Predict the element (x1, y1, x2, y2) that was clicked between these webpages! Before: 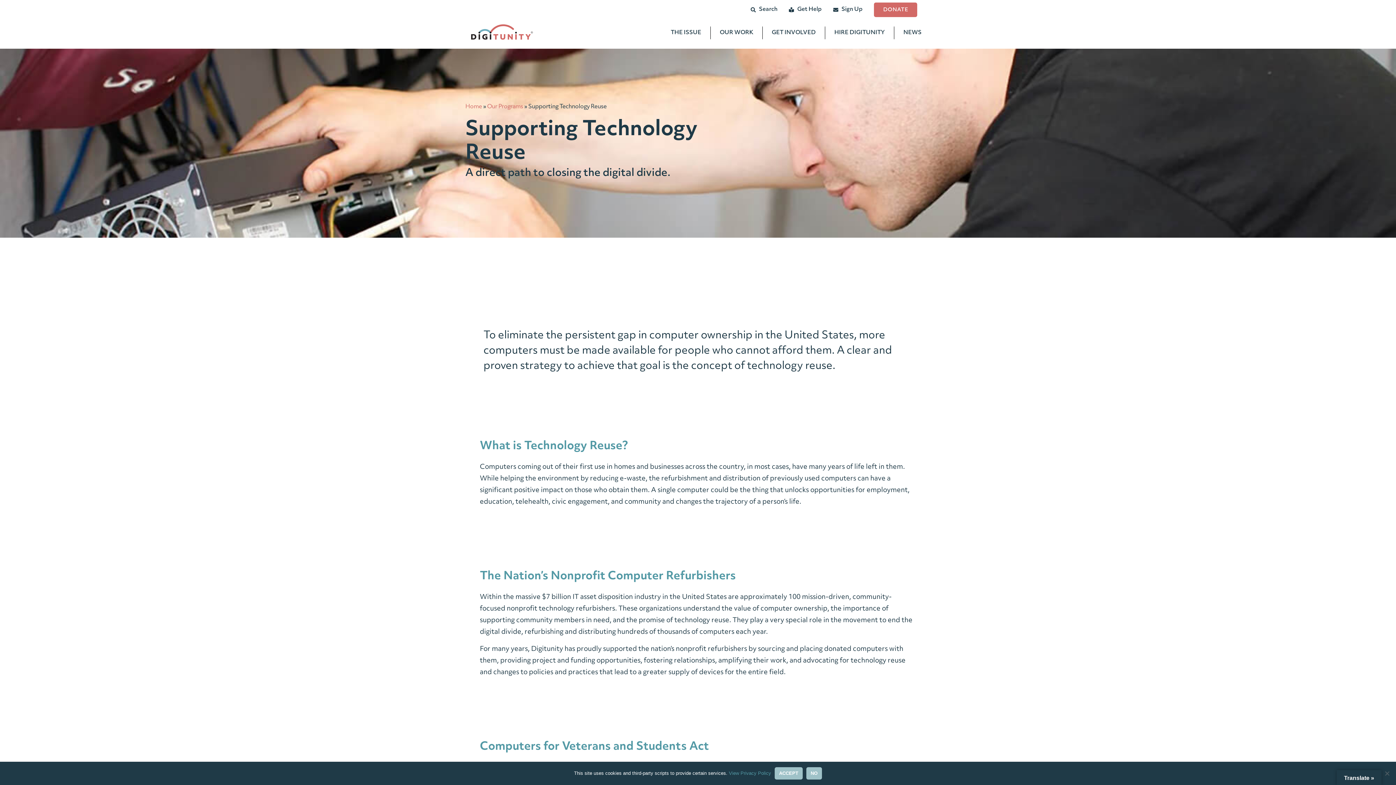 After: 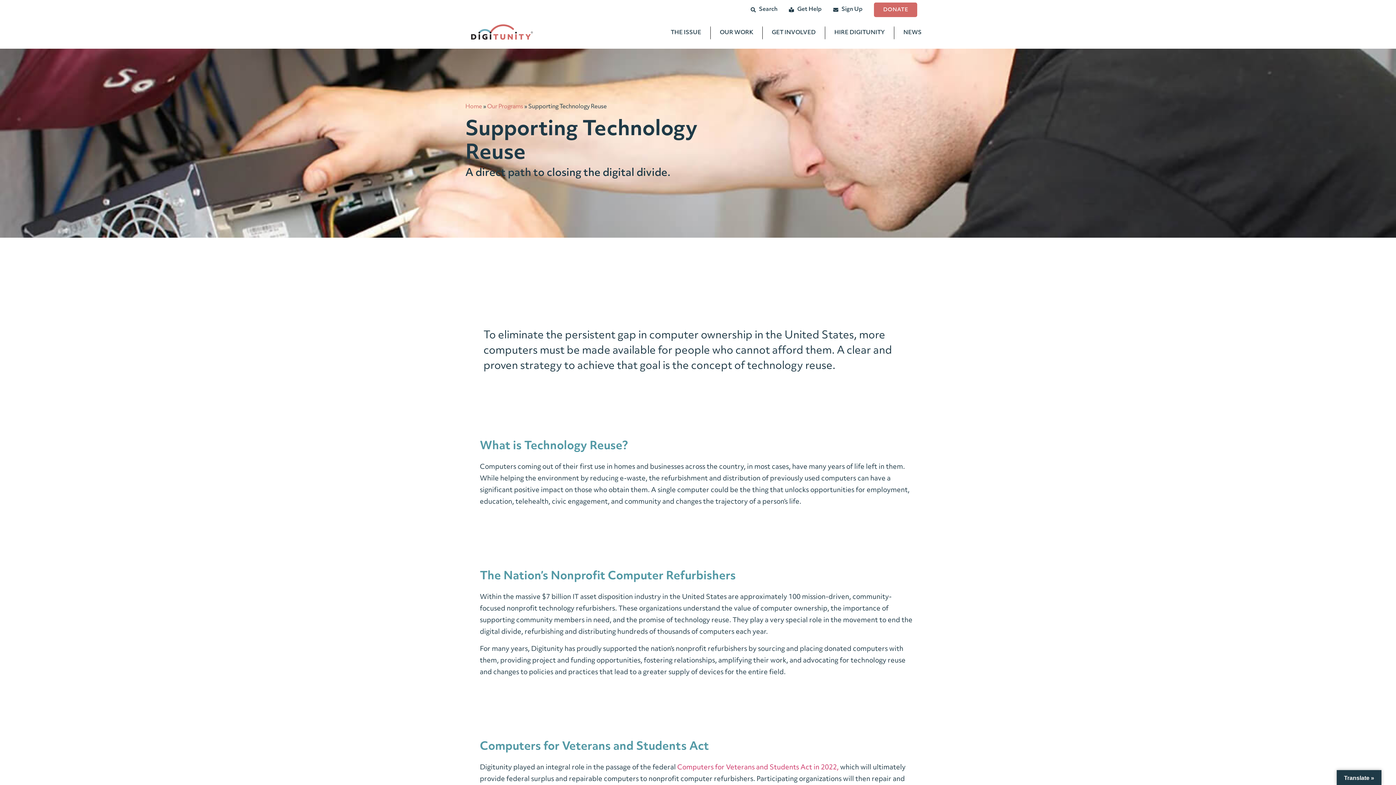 Action: label: No bbox: (806, 767, 822, 780)